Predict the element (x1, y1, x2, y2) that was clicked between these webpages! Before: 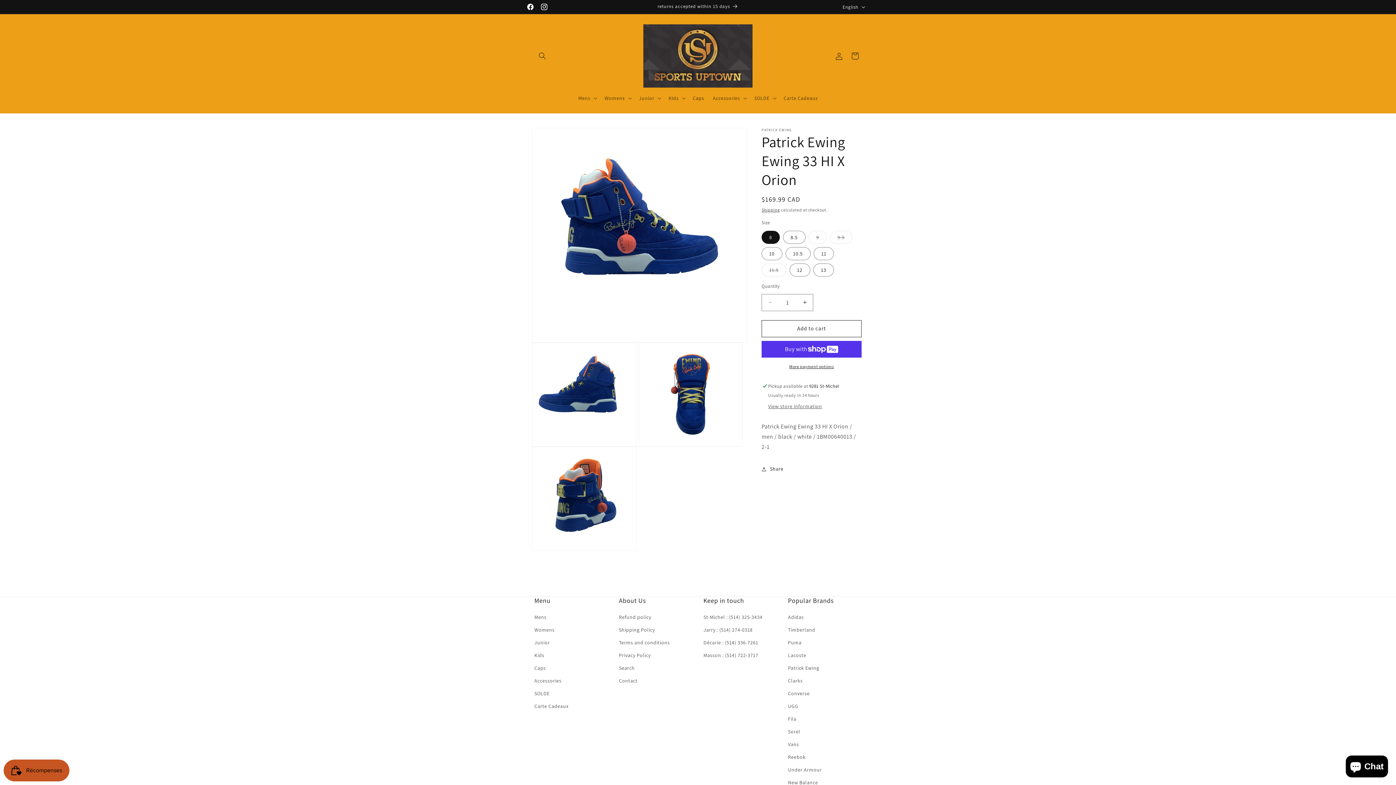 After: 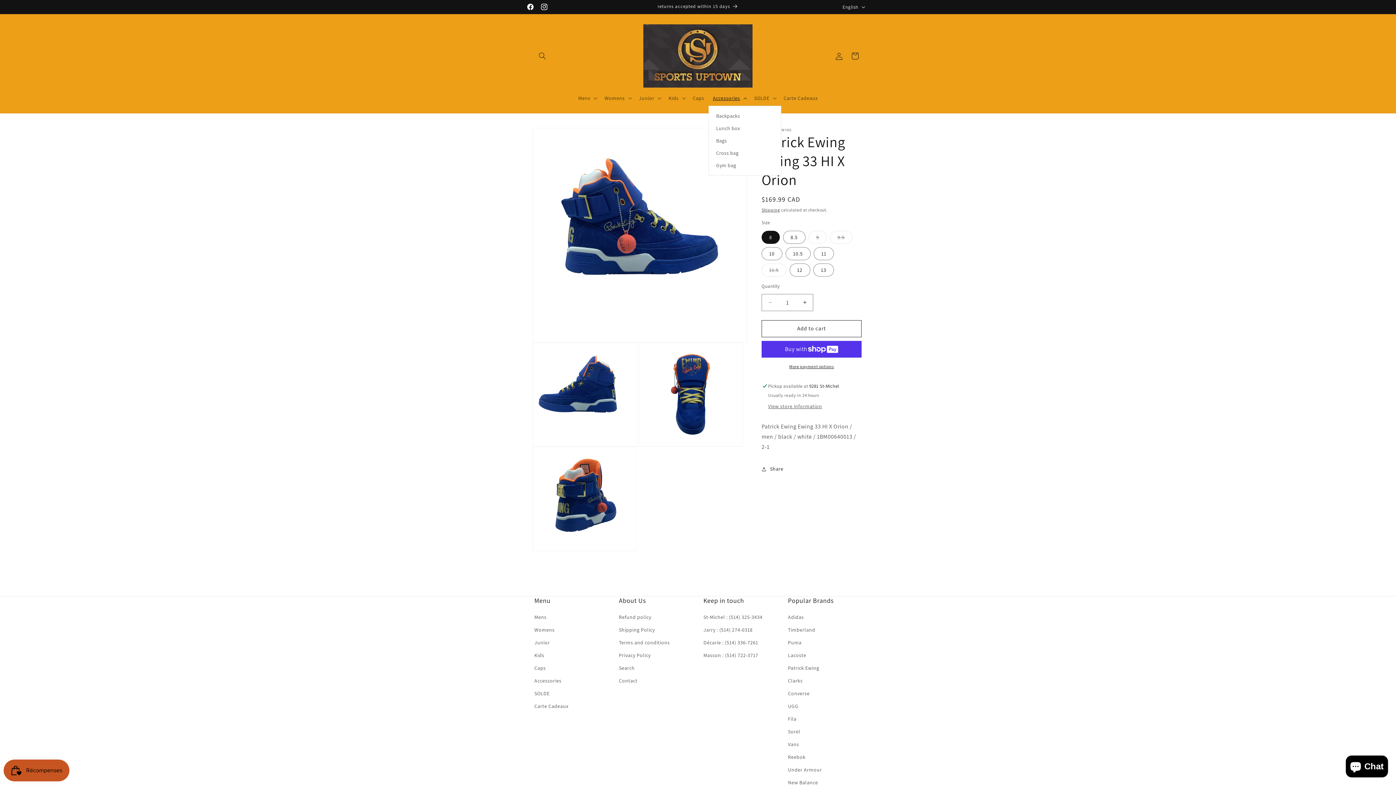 Action: bbox: (708, 90, 750, 105) label: Accessories